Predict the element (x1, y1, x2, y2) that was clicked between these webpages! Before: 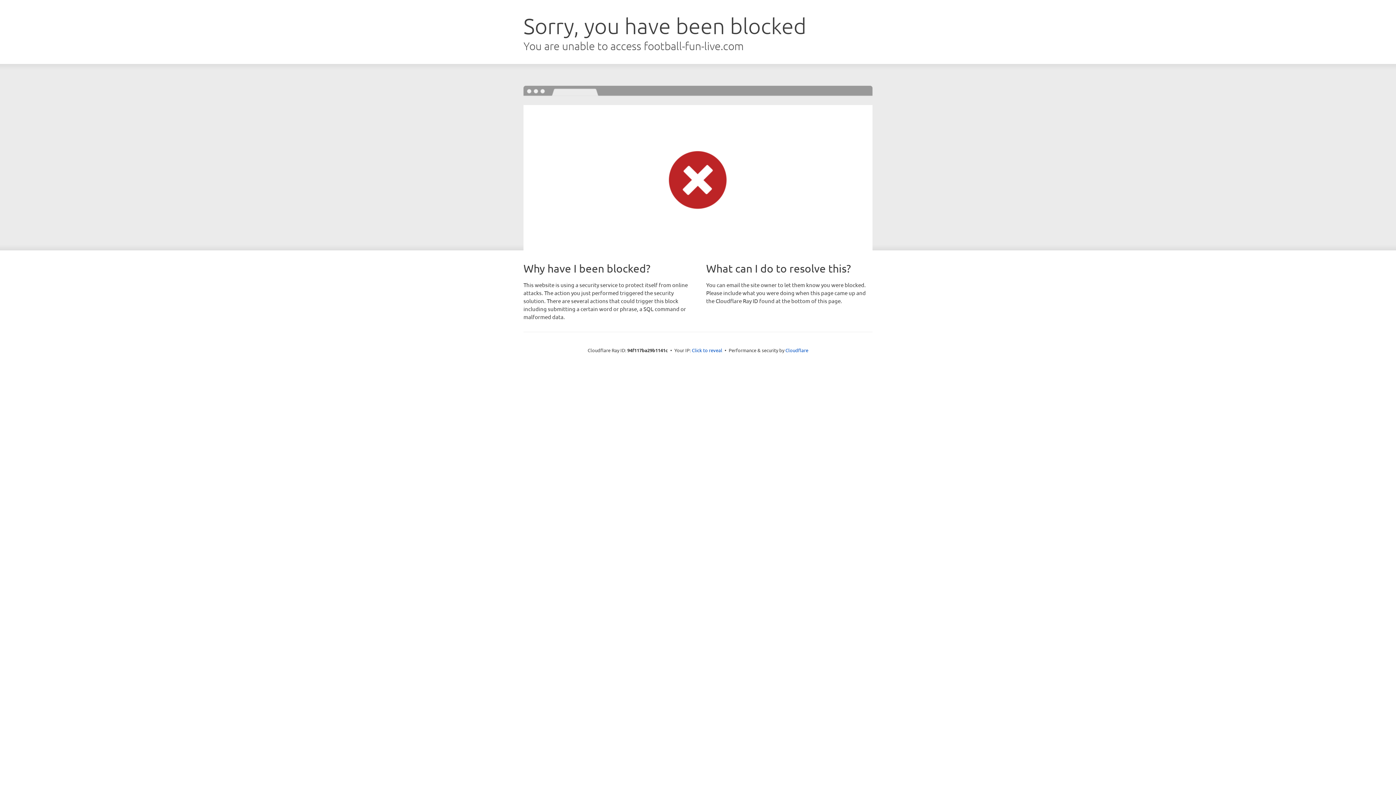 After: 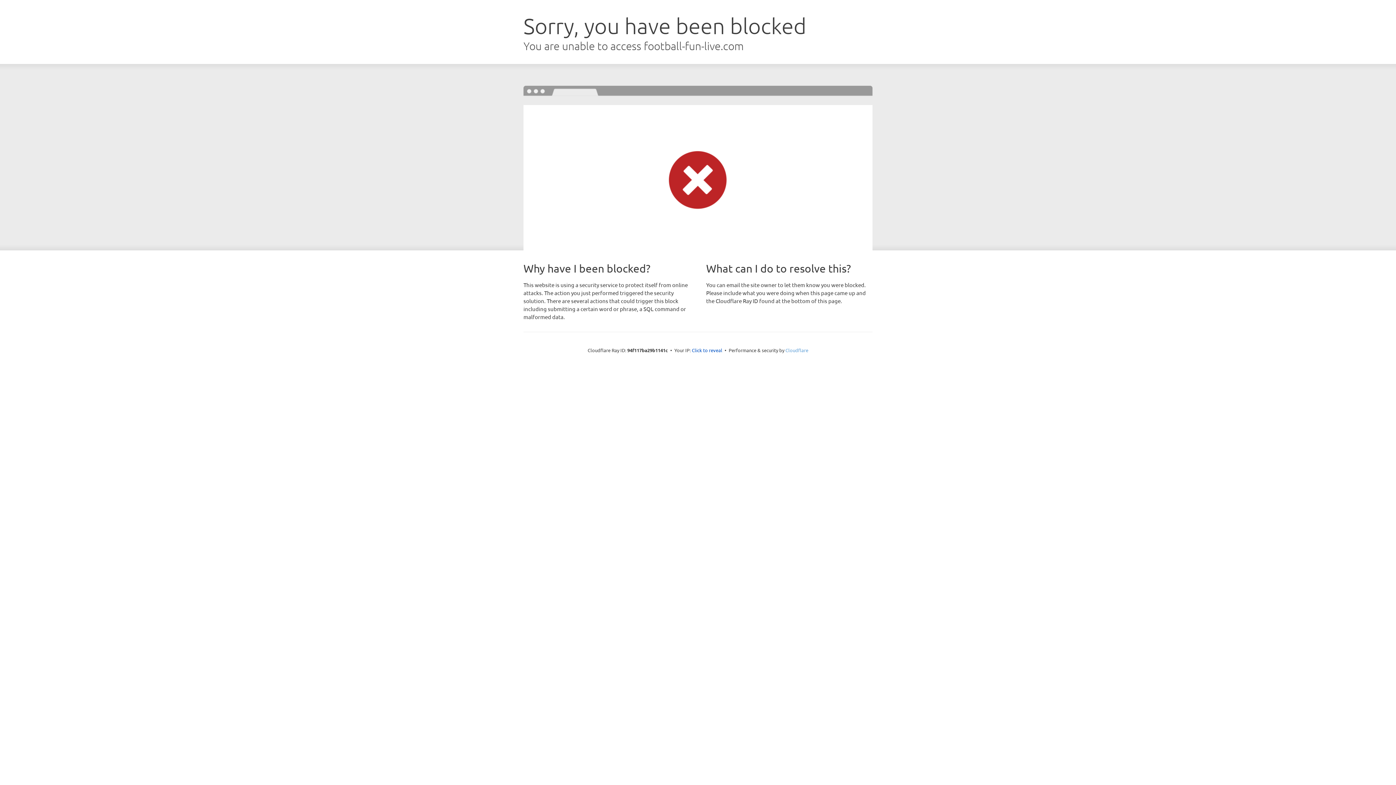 Action: bbox: (785, 347, 808, 353) label: Cloudflare